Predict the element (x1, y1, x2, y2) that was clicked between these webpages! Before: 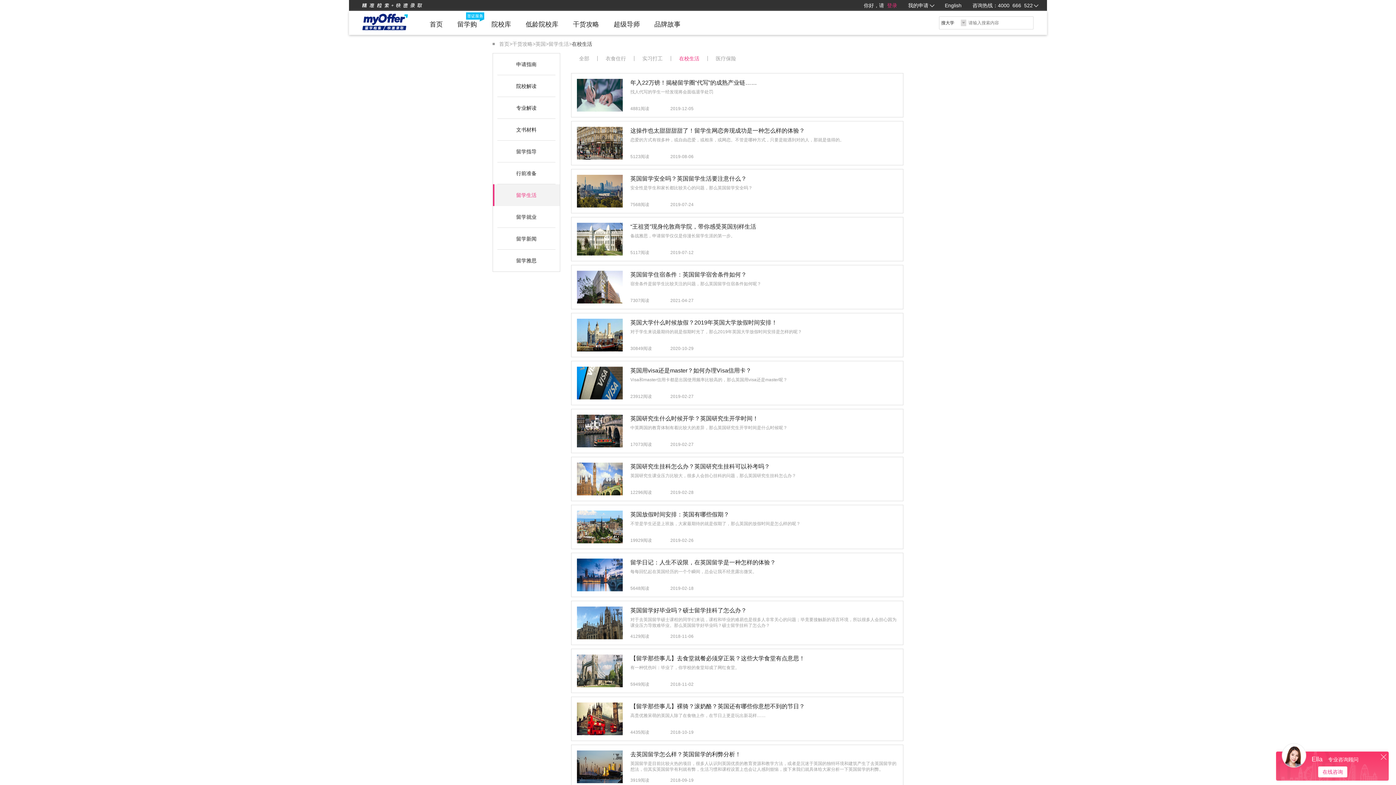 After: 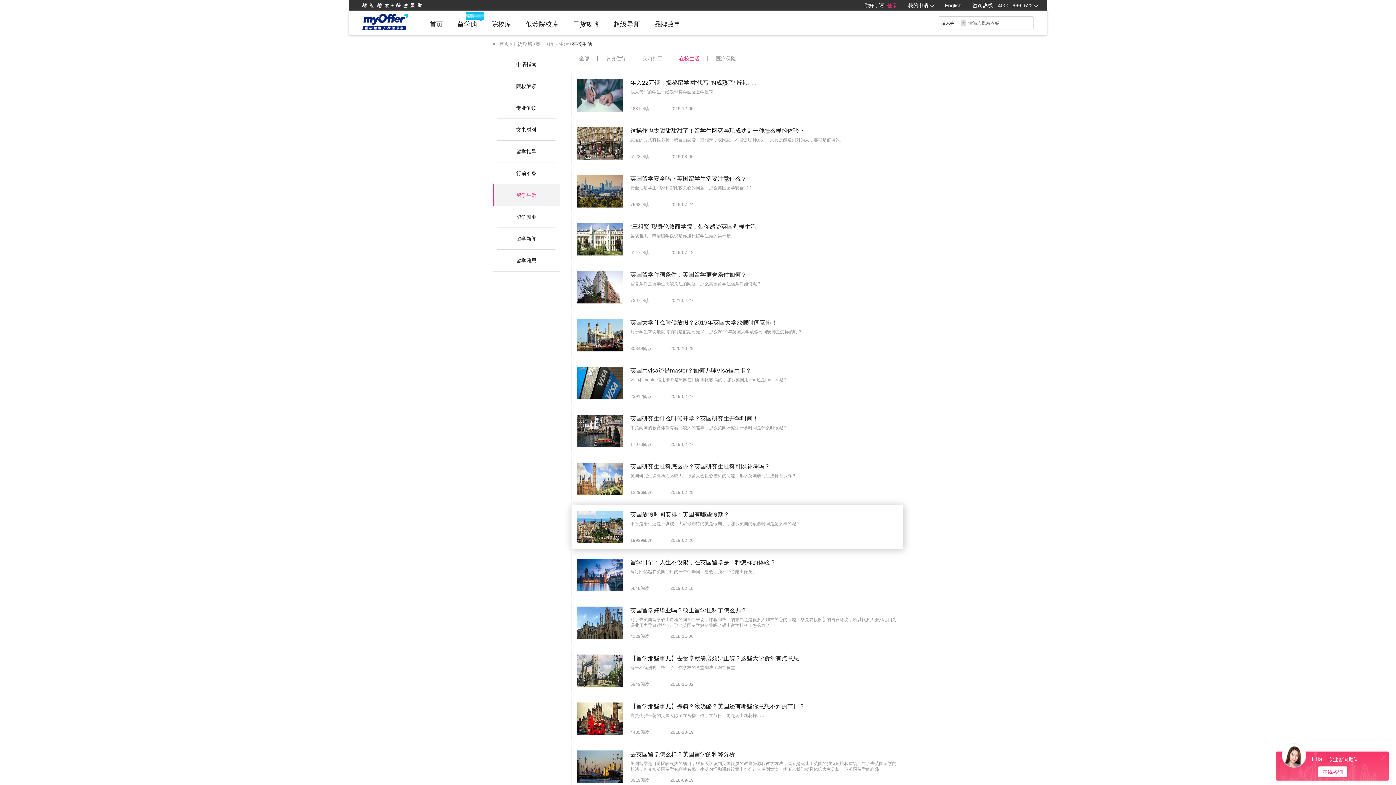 Action: label: 英国放假时间安排：英国有哪些假期？

19929阅读
2019-02-26

不管是学生还是上班族，大家最期待的就是假期了，那么英国的放假时间是怎么样的呢？ bbox: (577, 510, 897, 543)